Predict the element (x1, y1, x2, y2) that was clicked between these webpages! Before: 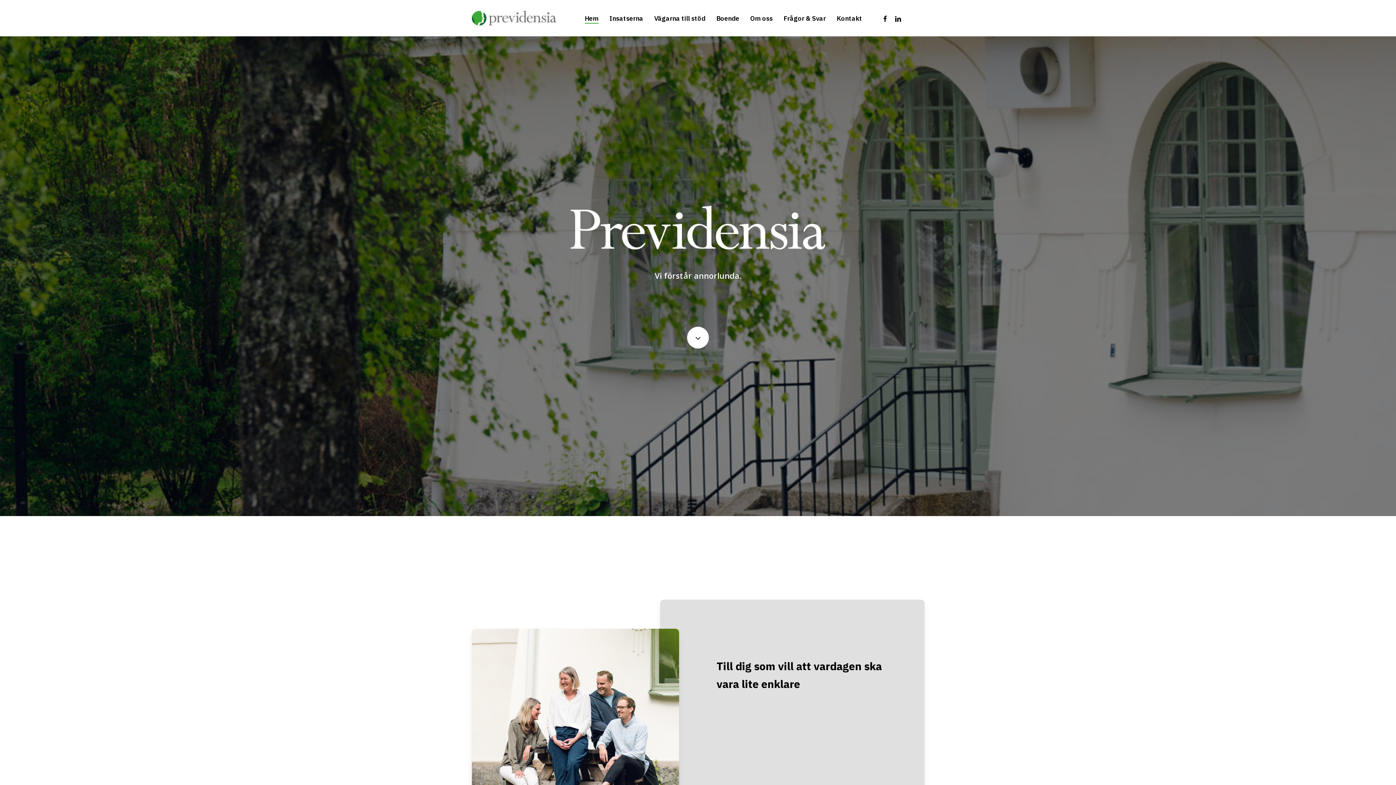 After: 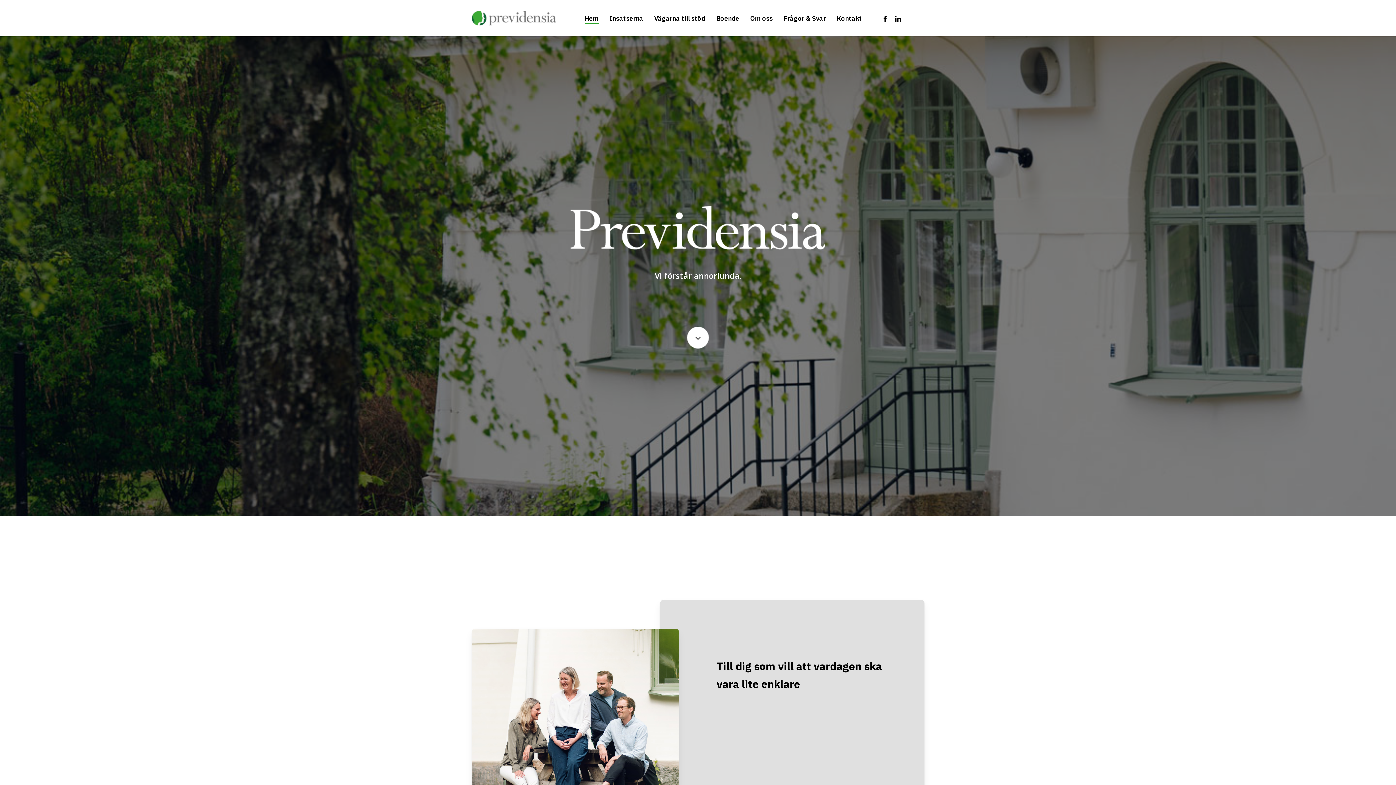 Action: bbox: (584, 13, 598, 22) label: Hem